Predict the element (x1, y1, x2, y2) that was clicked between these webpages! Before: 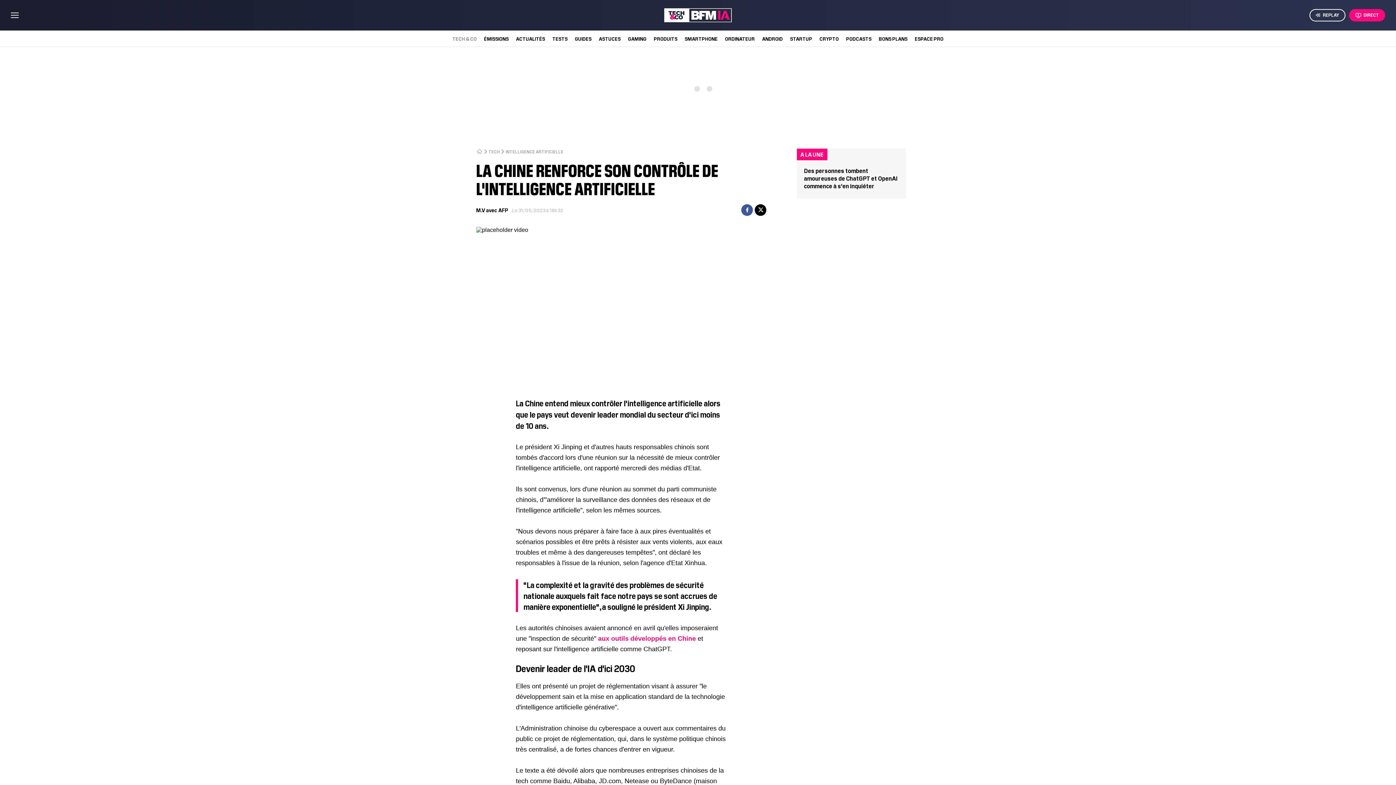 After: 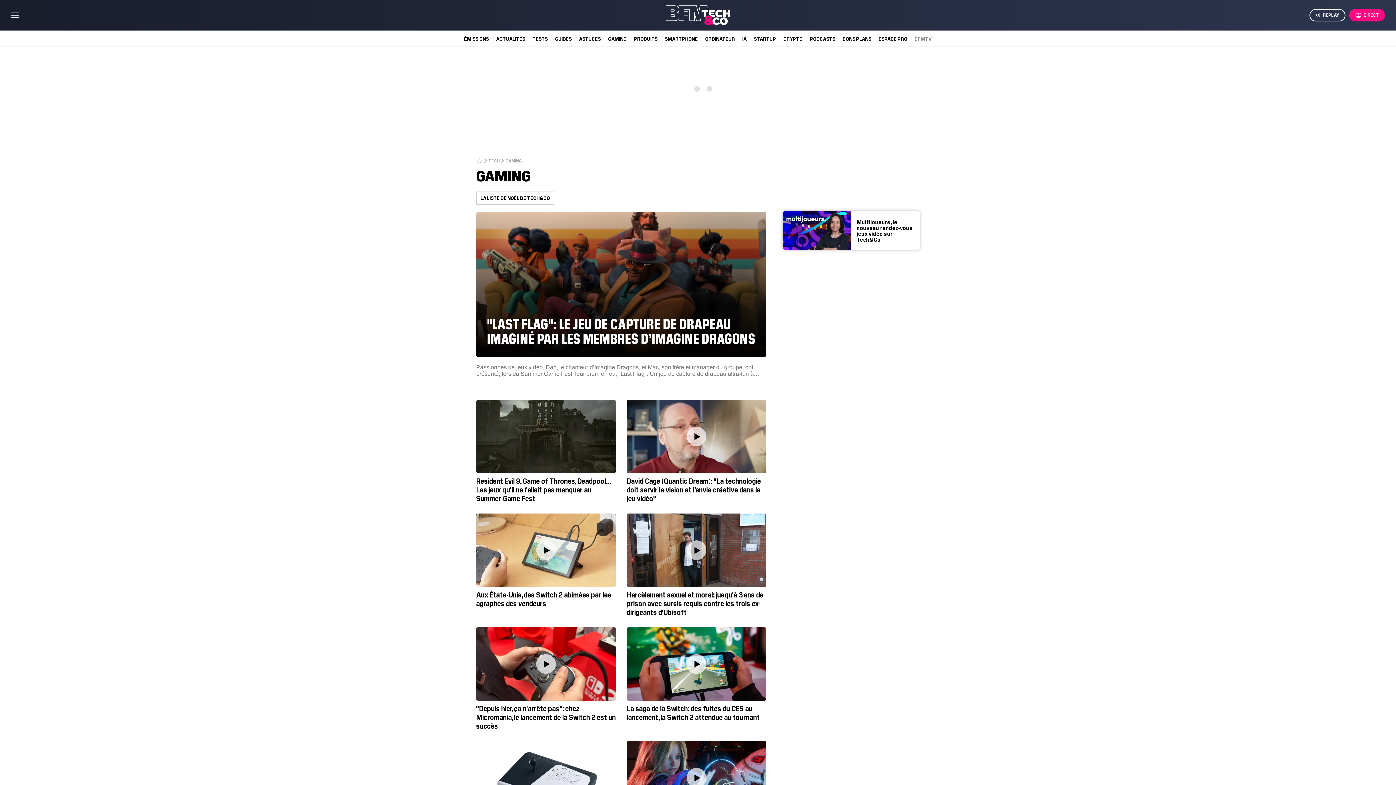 Action: bbox: (628, 35, 646, 41) label: GAMING